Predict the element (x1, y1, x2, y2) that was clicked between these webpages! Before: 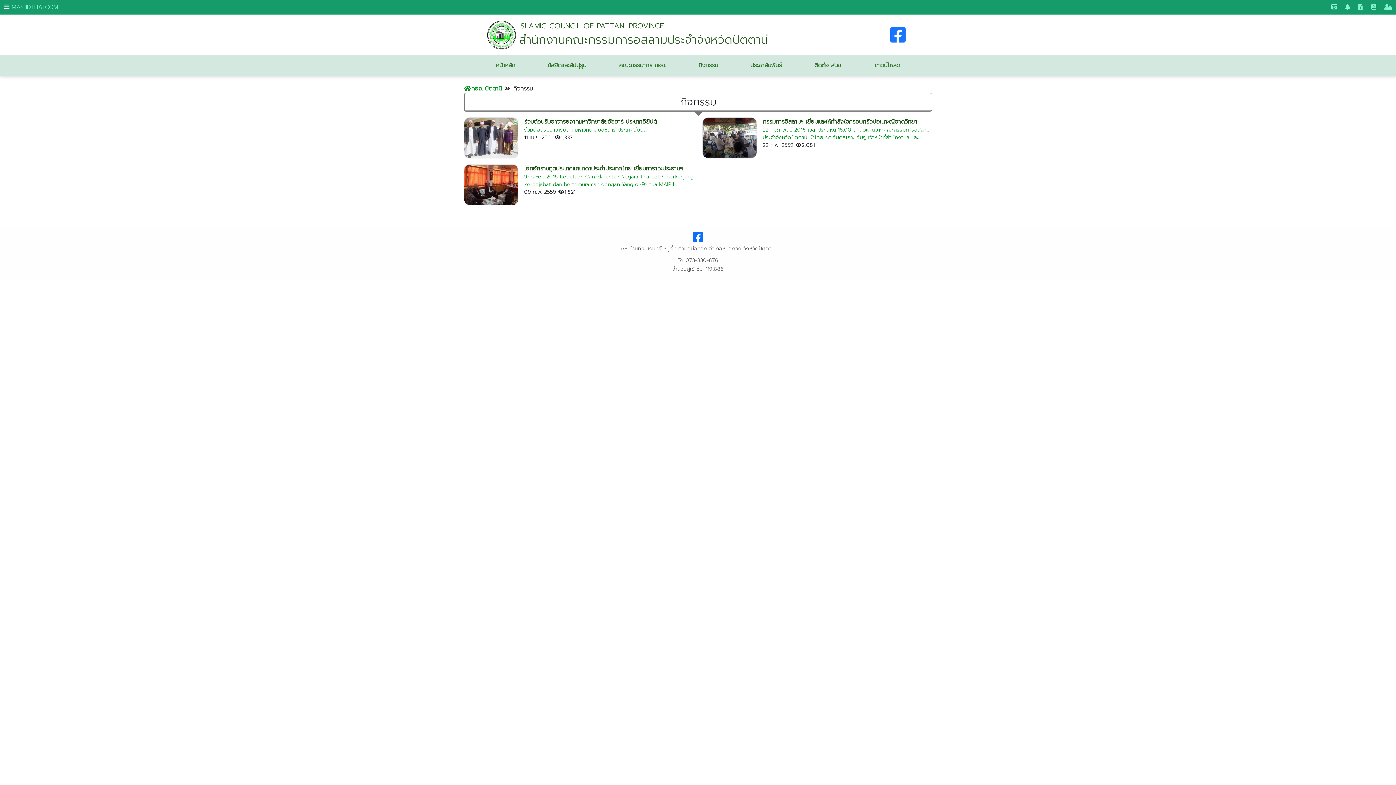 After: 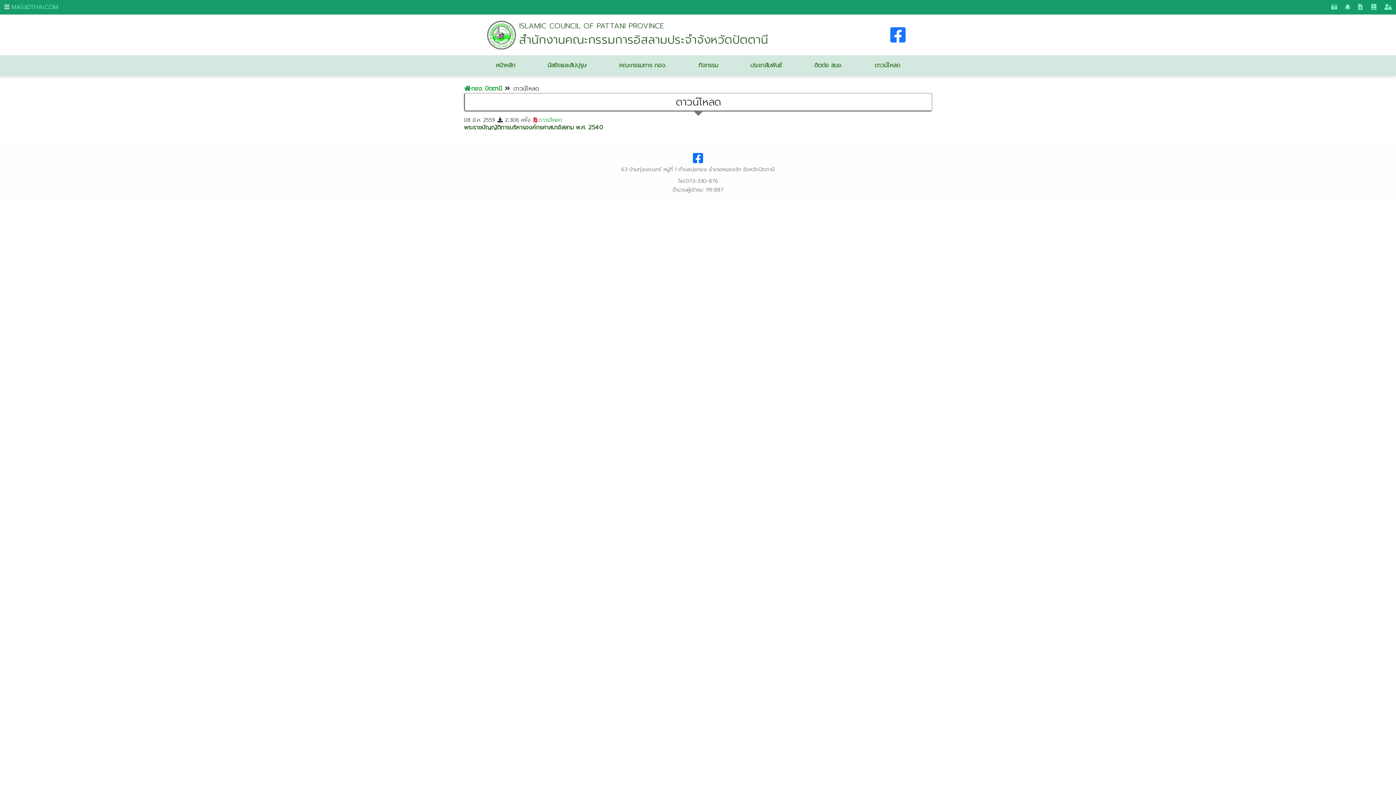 Action: label: ดาวน์โหลด bbox: (858, 58, 916, 72)